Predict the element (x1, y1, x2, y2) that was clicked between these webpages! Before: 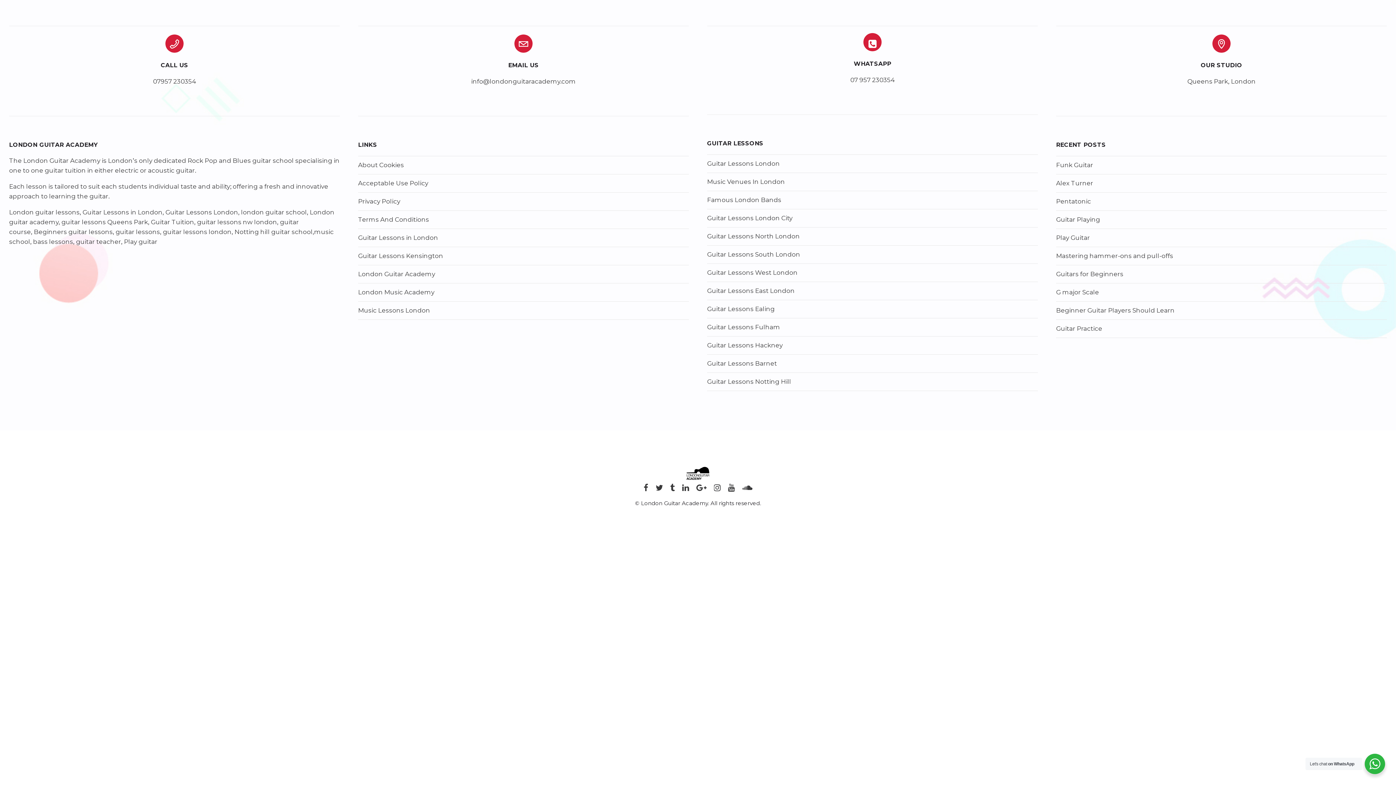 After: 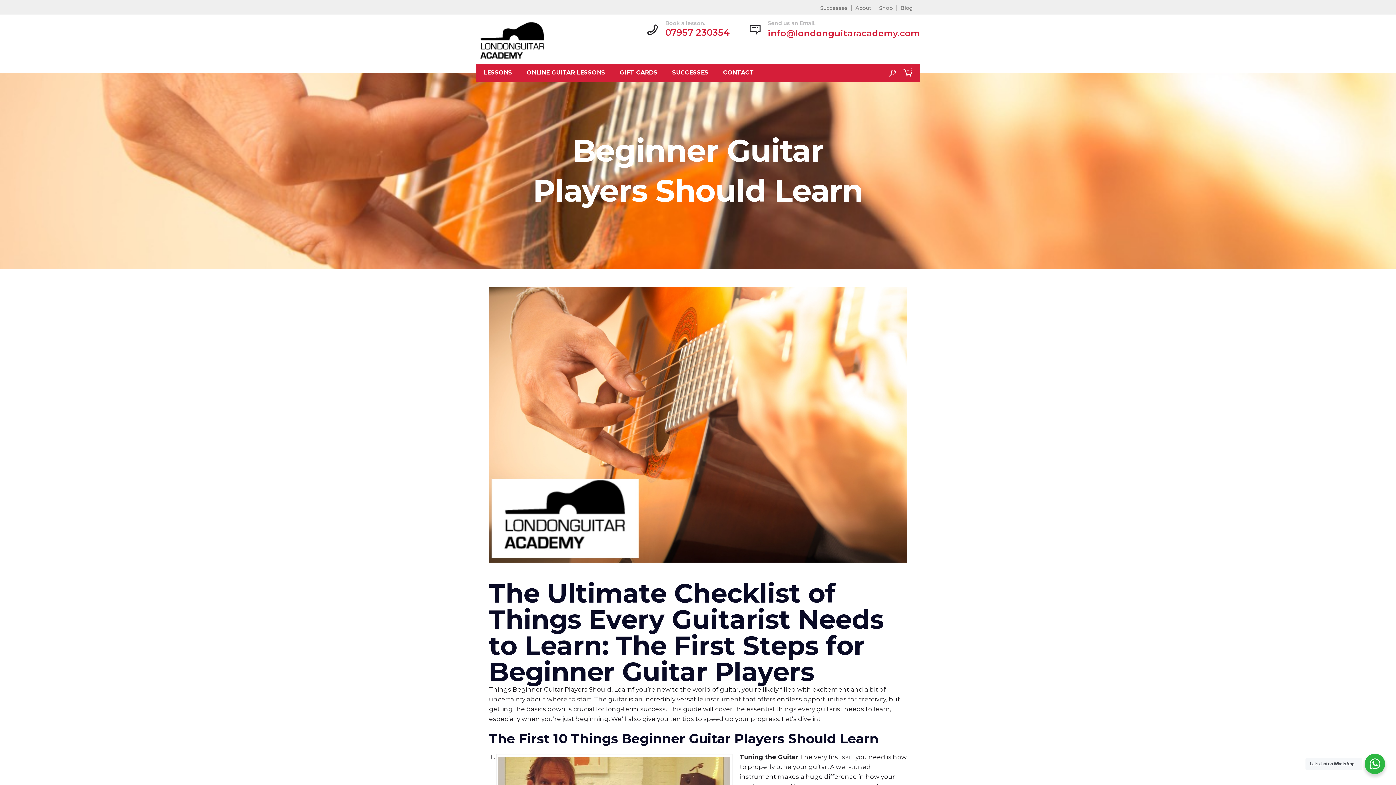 Action: bbox: (1056, 306, 1174, 314) label: Beginner Guitar Players Should Learn